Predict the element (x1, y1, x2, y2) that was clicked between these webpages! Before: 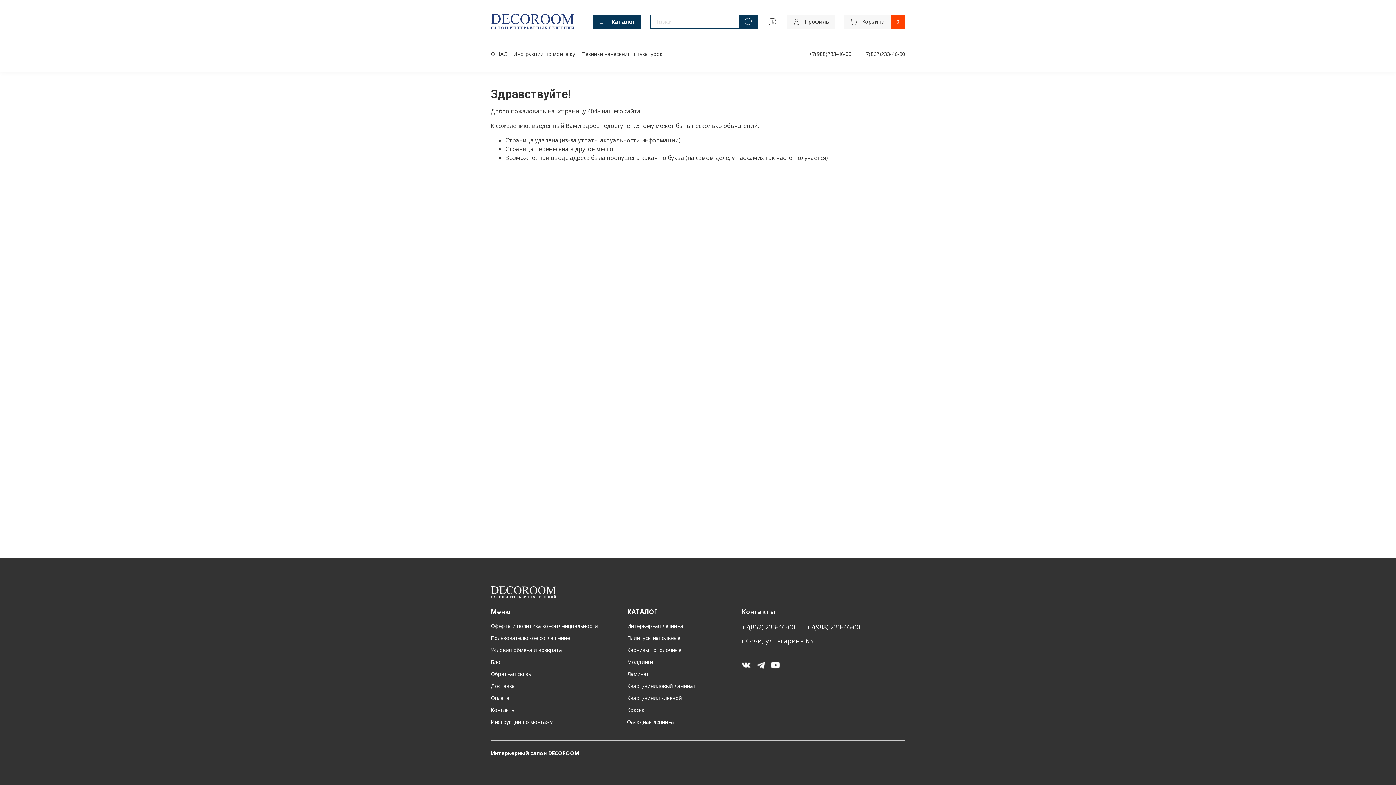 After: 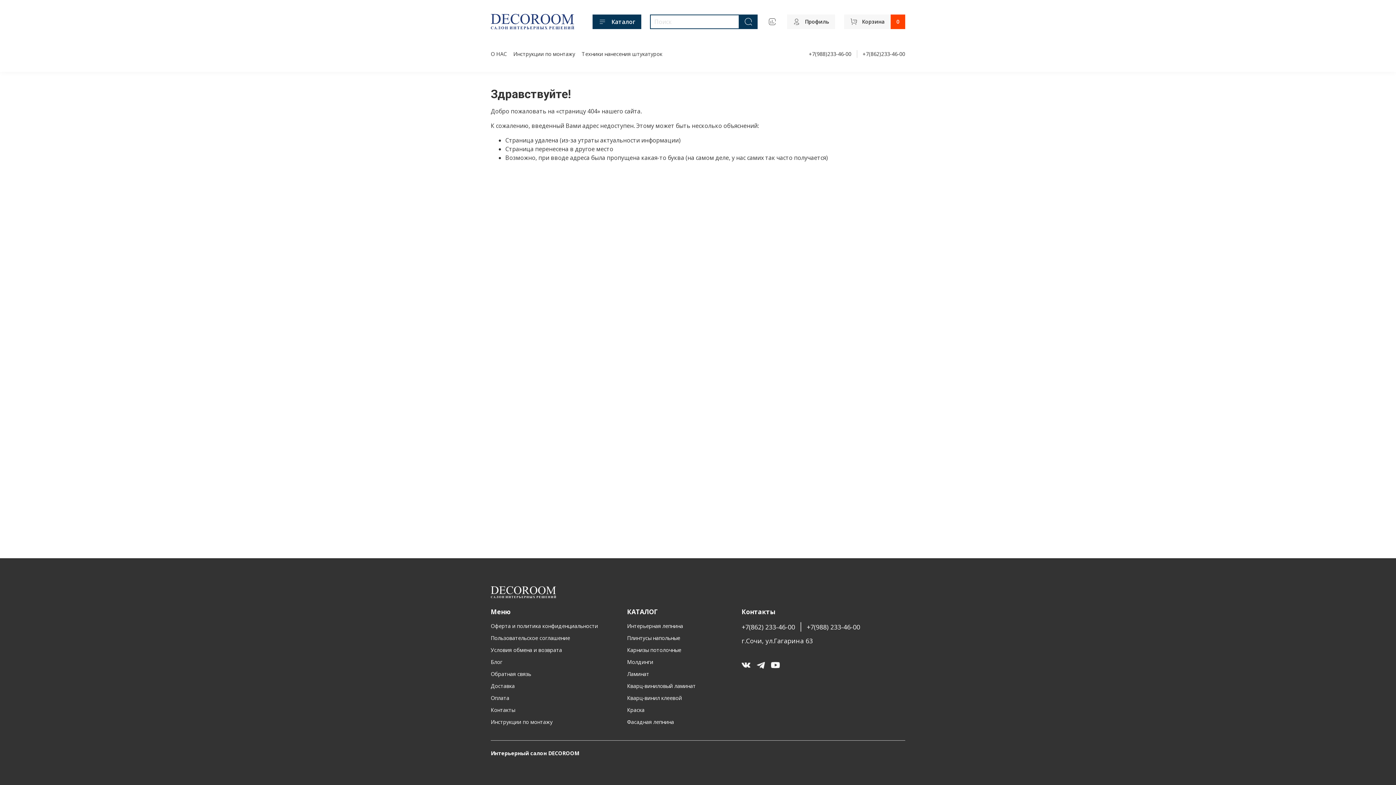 Action: bbox: (806, 622, 860, 631) label: +7(988) 233-46-00